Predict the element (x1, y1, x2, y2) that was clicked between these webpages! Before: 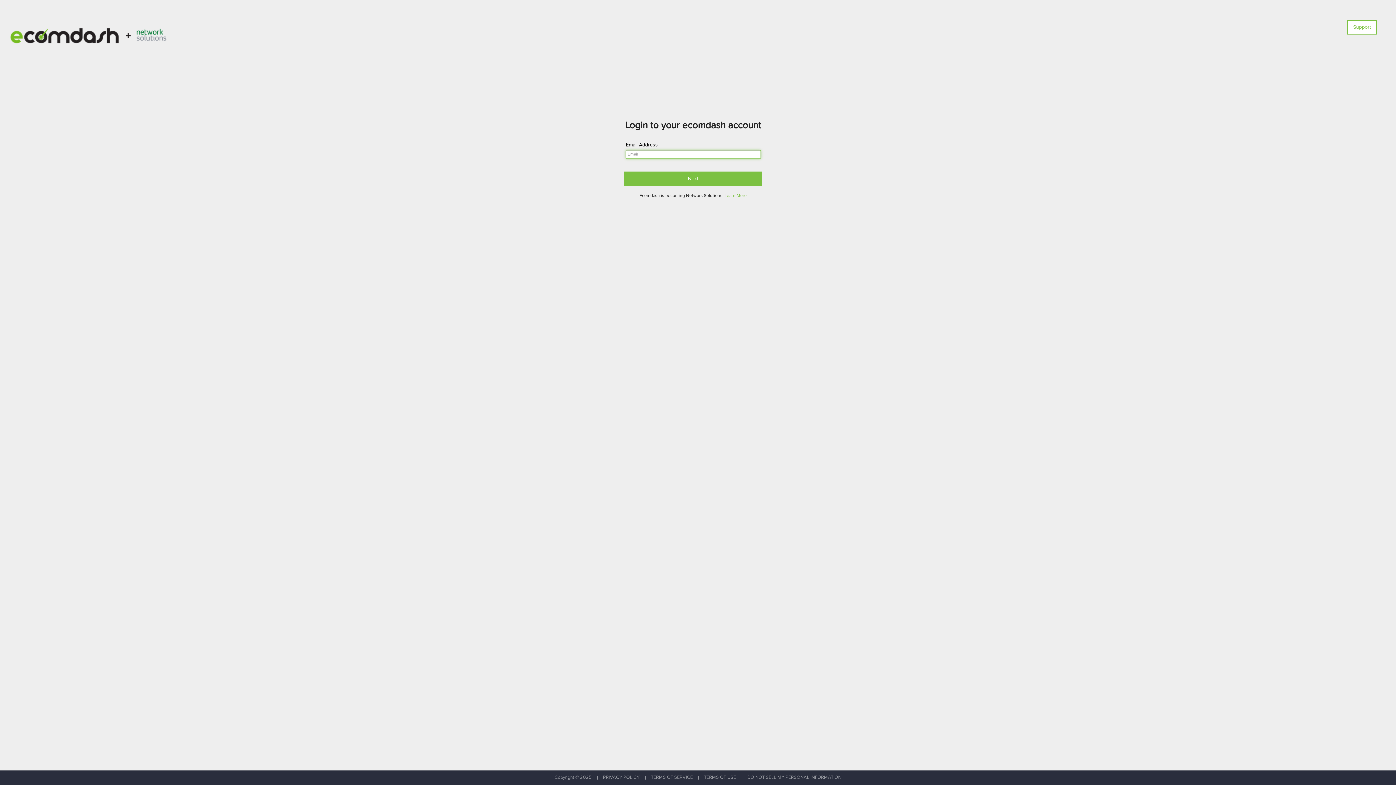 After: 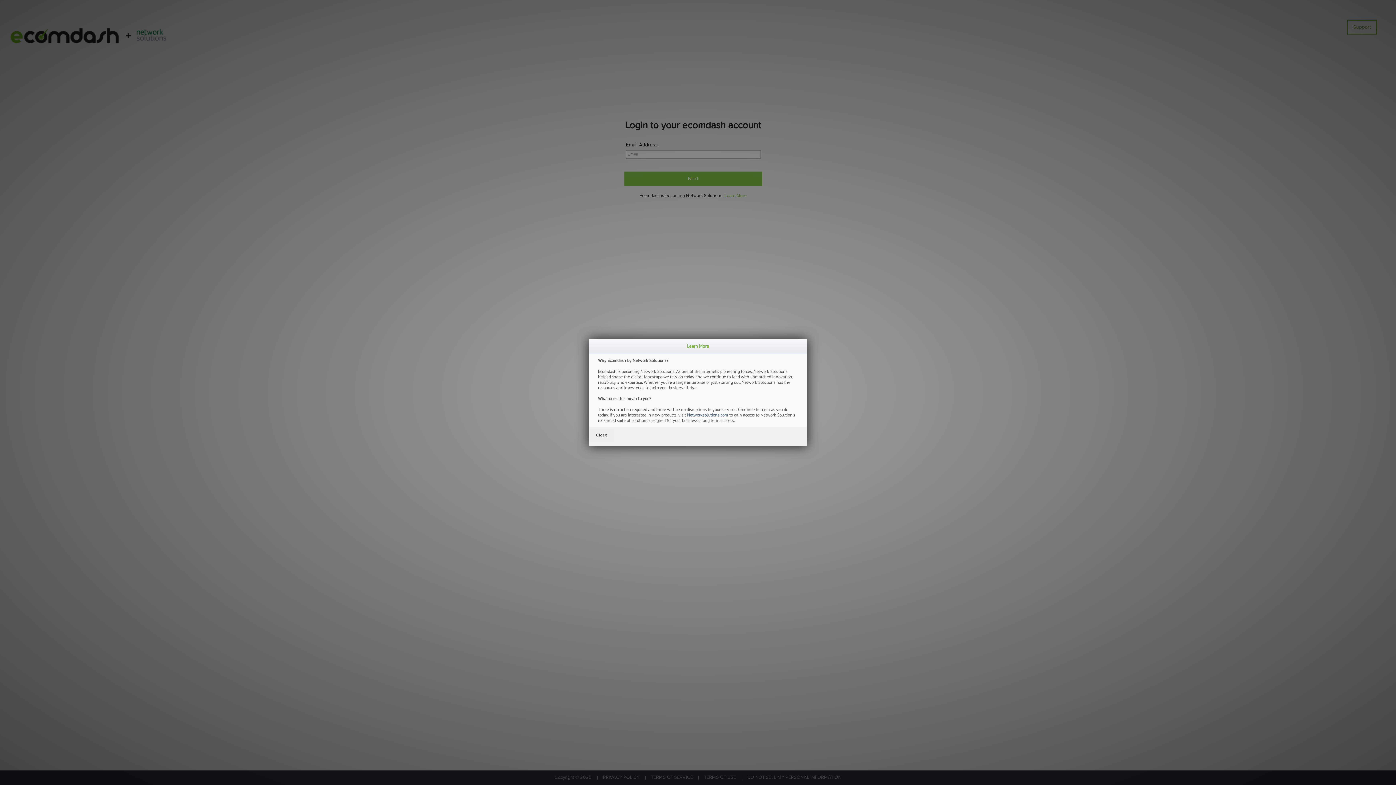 Action: bbox: (724, 193, 746, 198) label: Learn More